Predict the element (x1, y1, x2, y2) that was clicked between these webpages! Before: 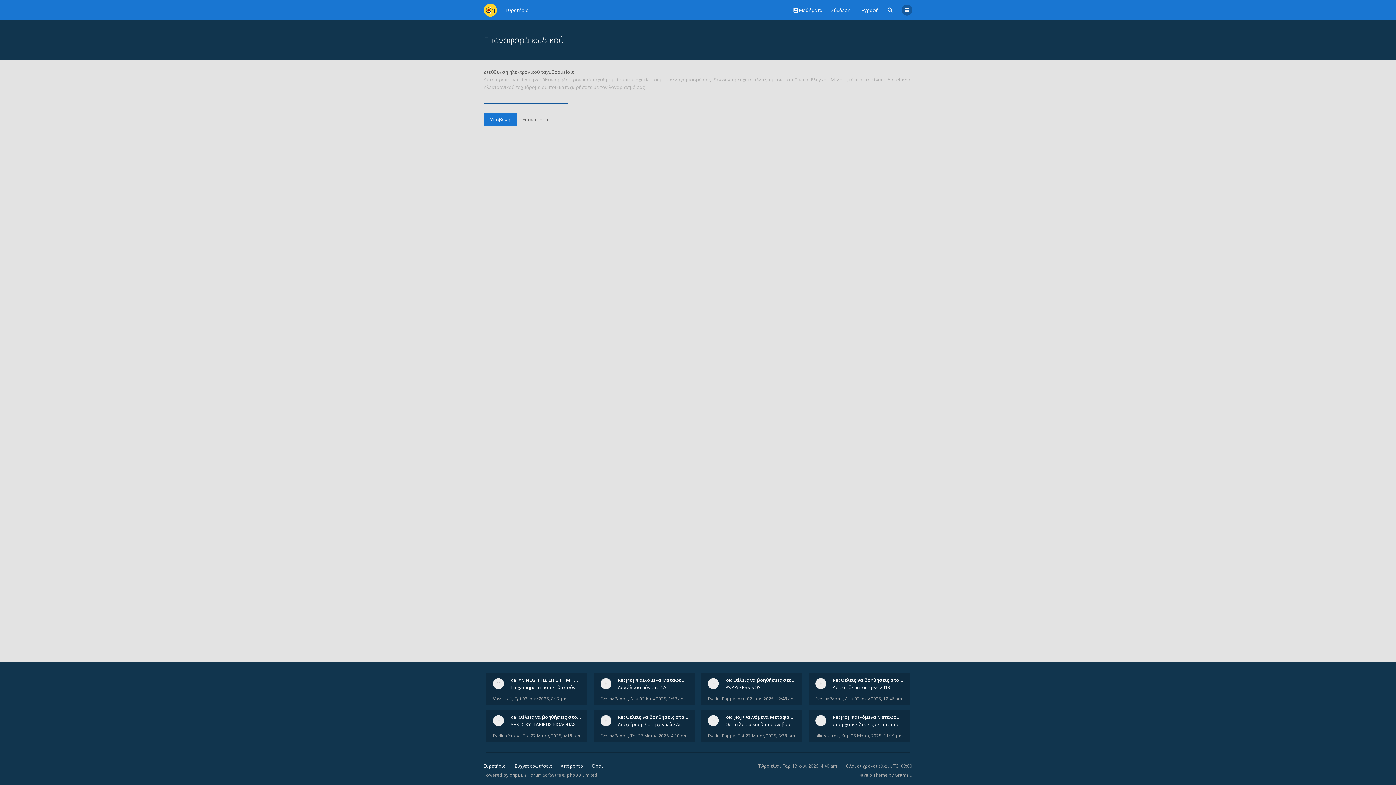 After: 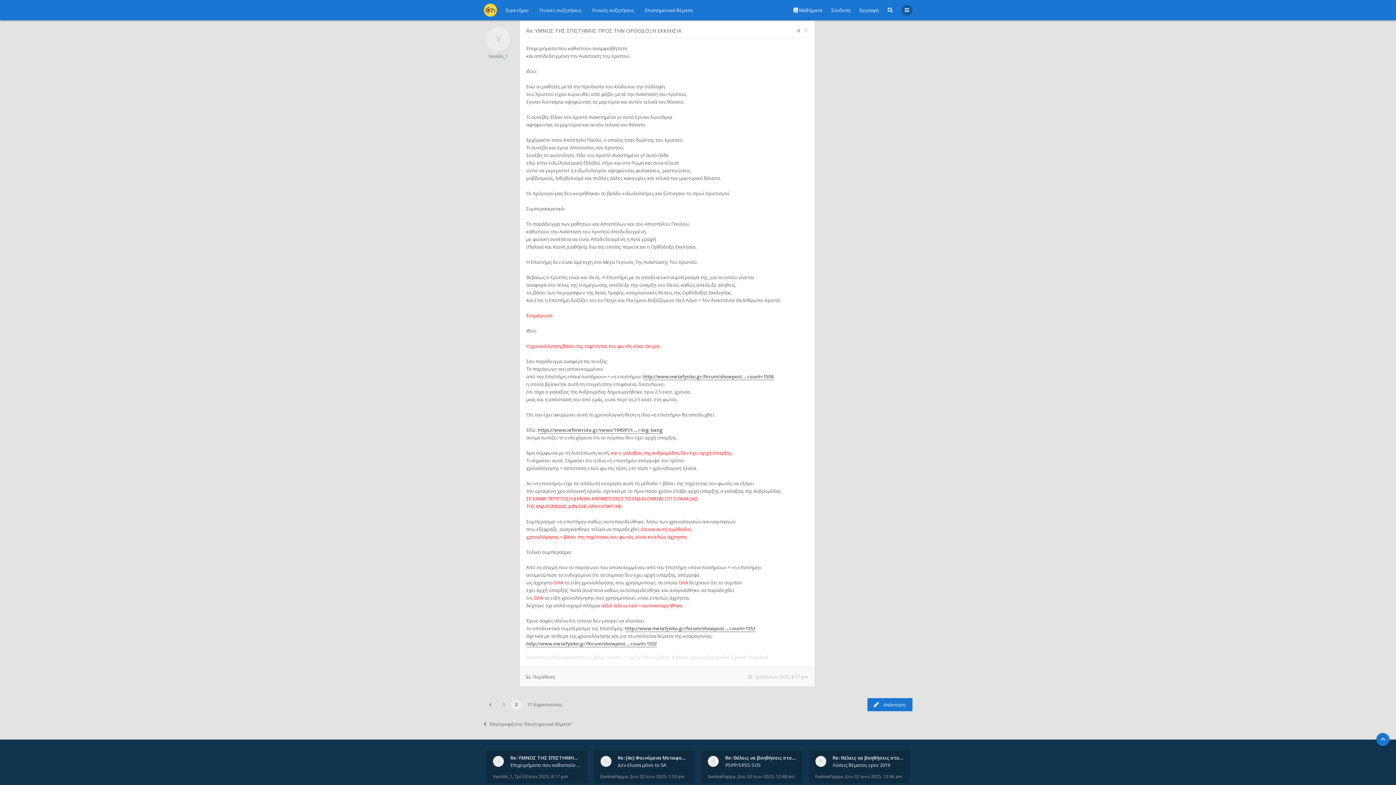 Action: bbox: (510, 684, 580, 691) label: Επιχειρήματα που καθιστούν αναμφισβήτητη και αποδεδειγμένη την Ανάσταση του Χριστού. Ιδού: Ενώ οι μαθητές μετά την προ